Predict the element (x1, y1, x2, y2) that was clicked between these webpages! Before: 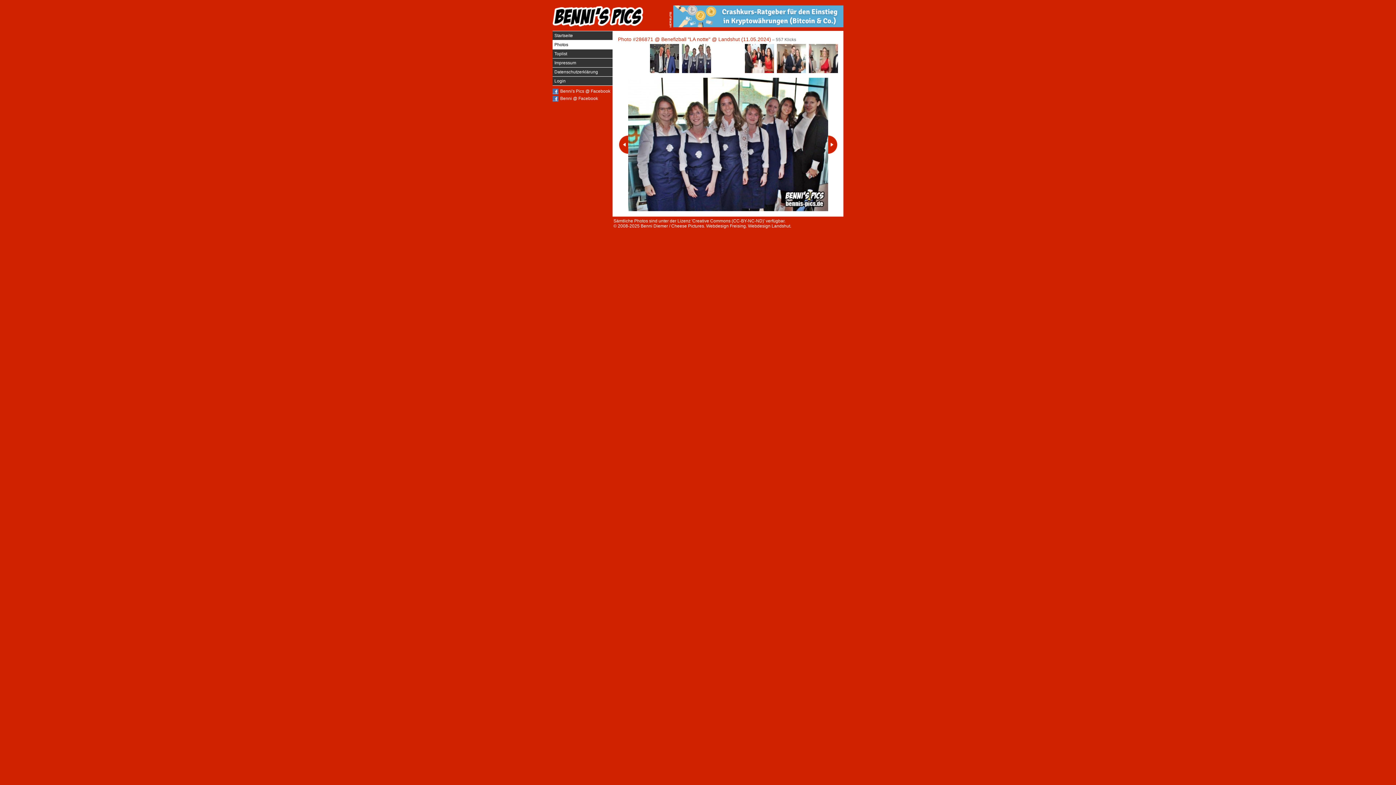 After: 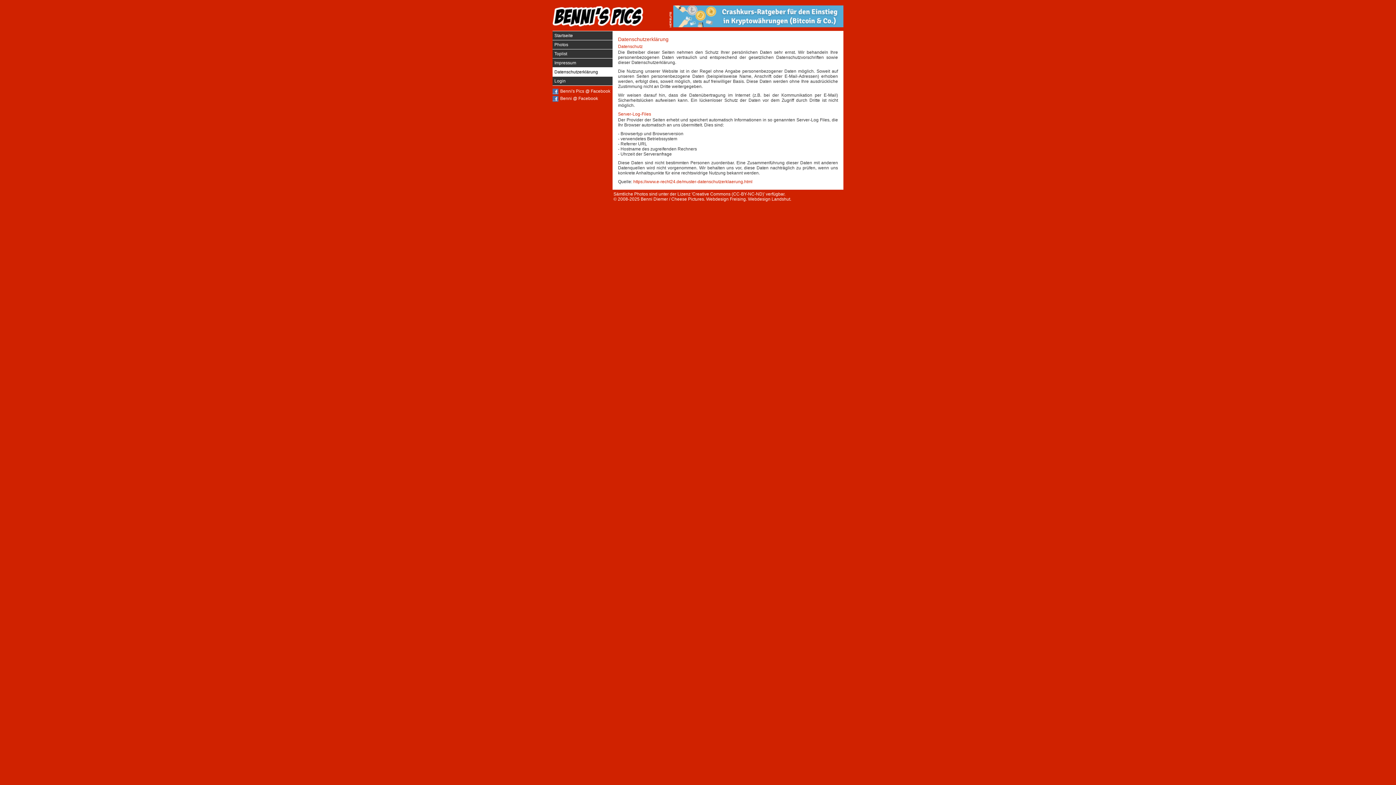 Action: bbox: (552, 67, 612, 76) label: Datenschutzerklärung